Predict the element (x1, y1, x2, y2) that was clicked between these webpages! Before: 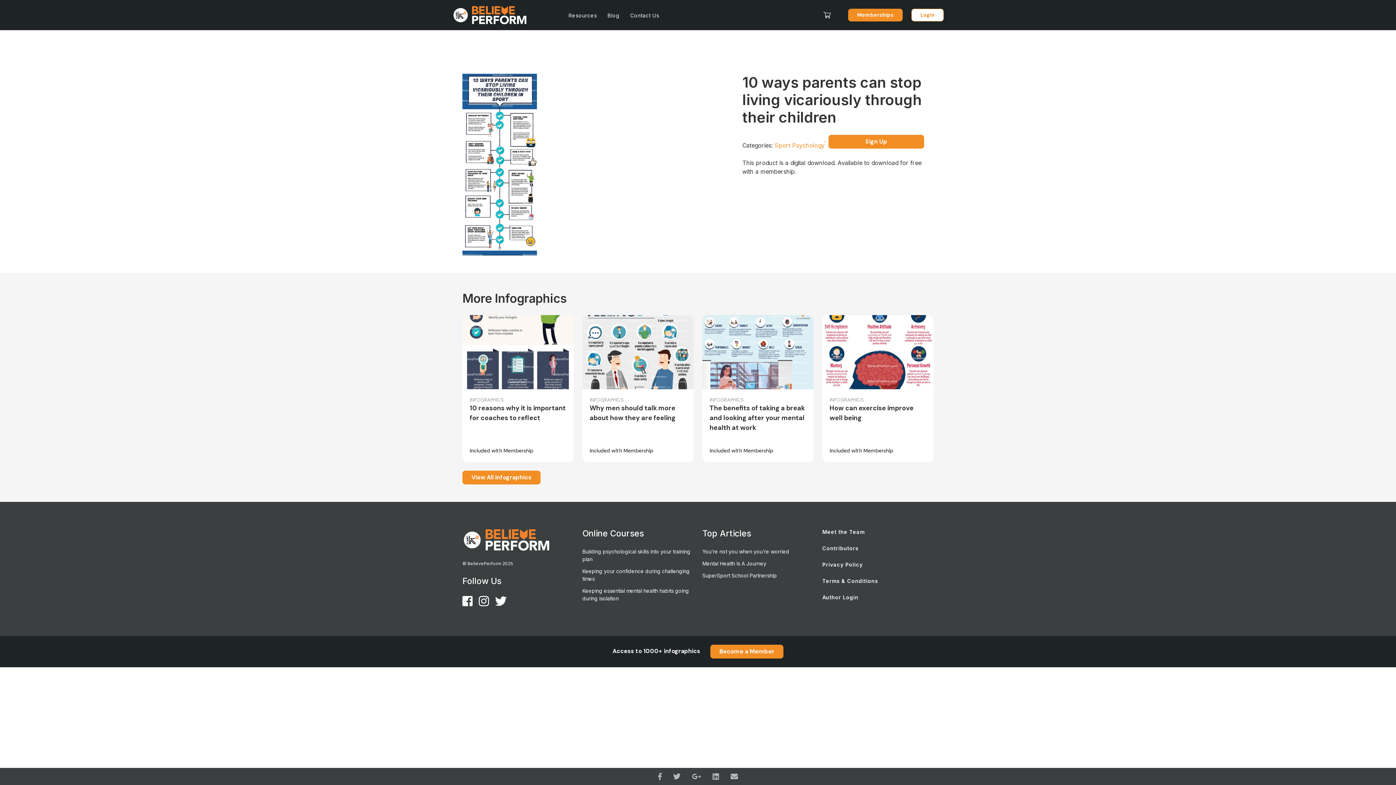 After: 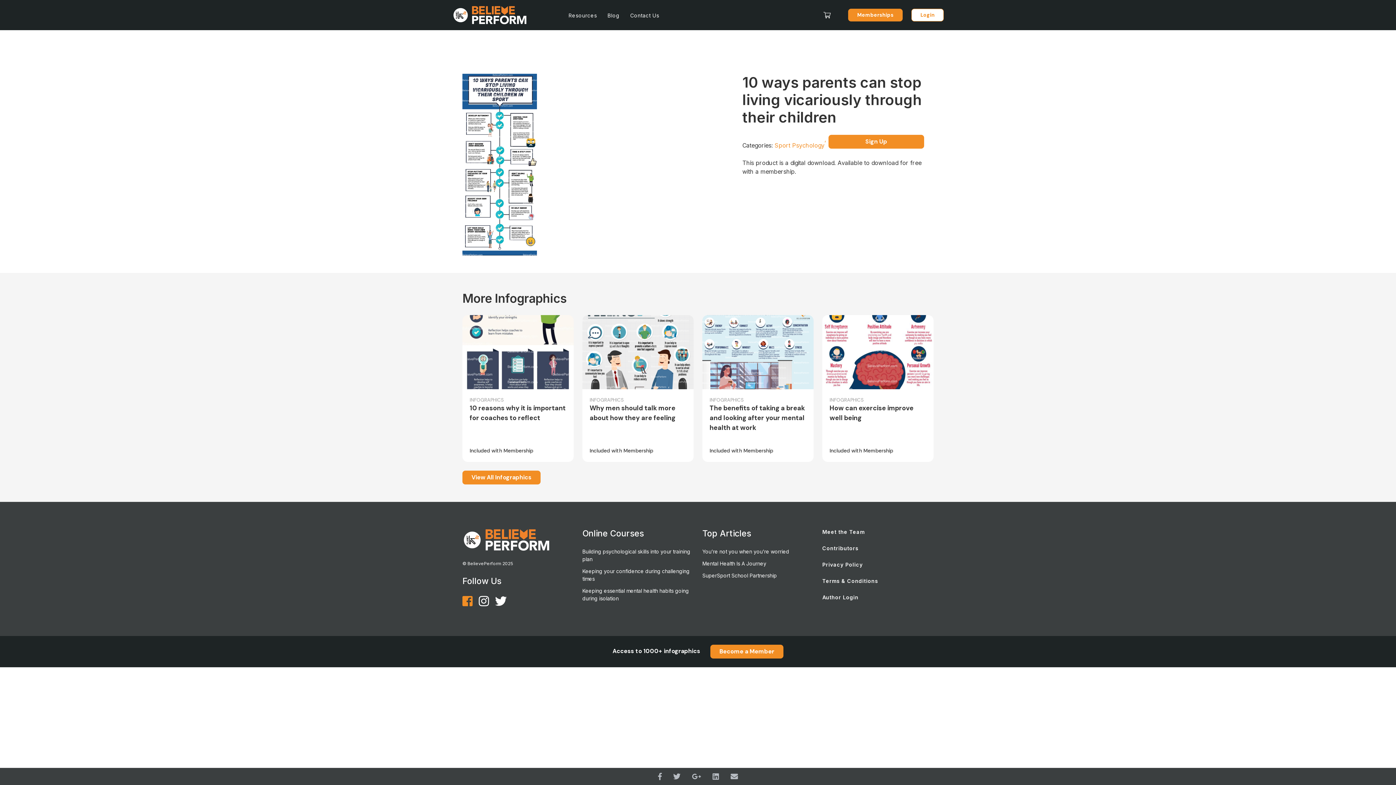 Action: bbox: (462, 599, 472, 607)